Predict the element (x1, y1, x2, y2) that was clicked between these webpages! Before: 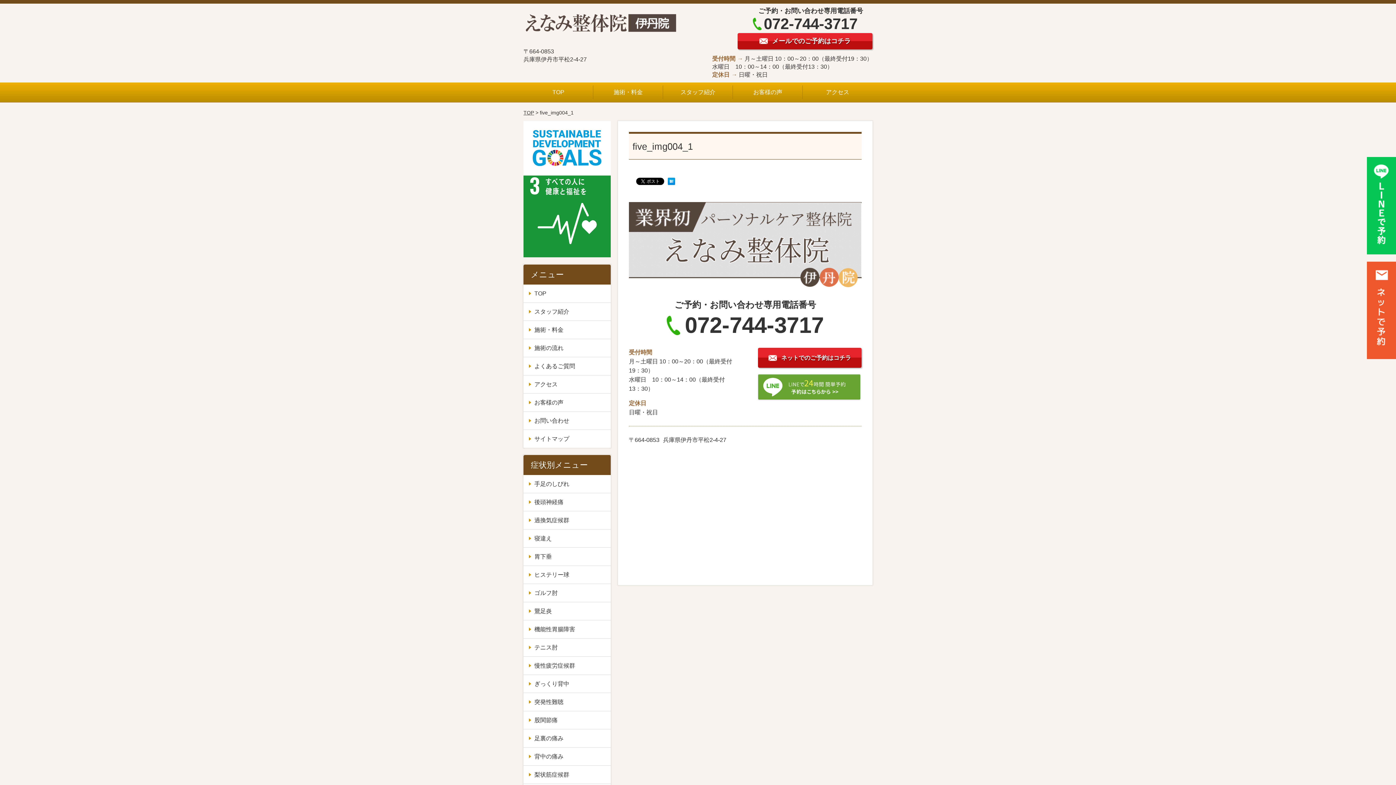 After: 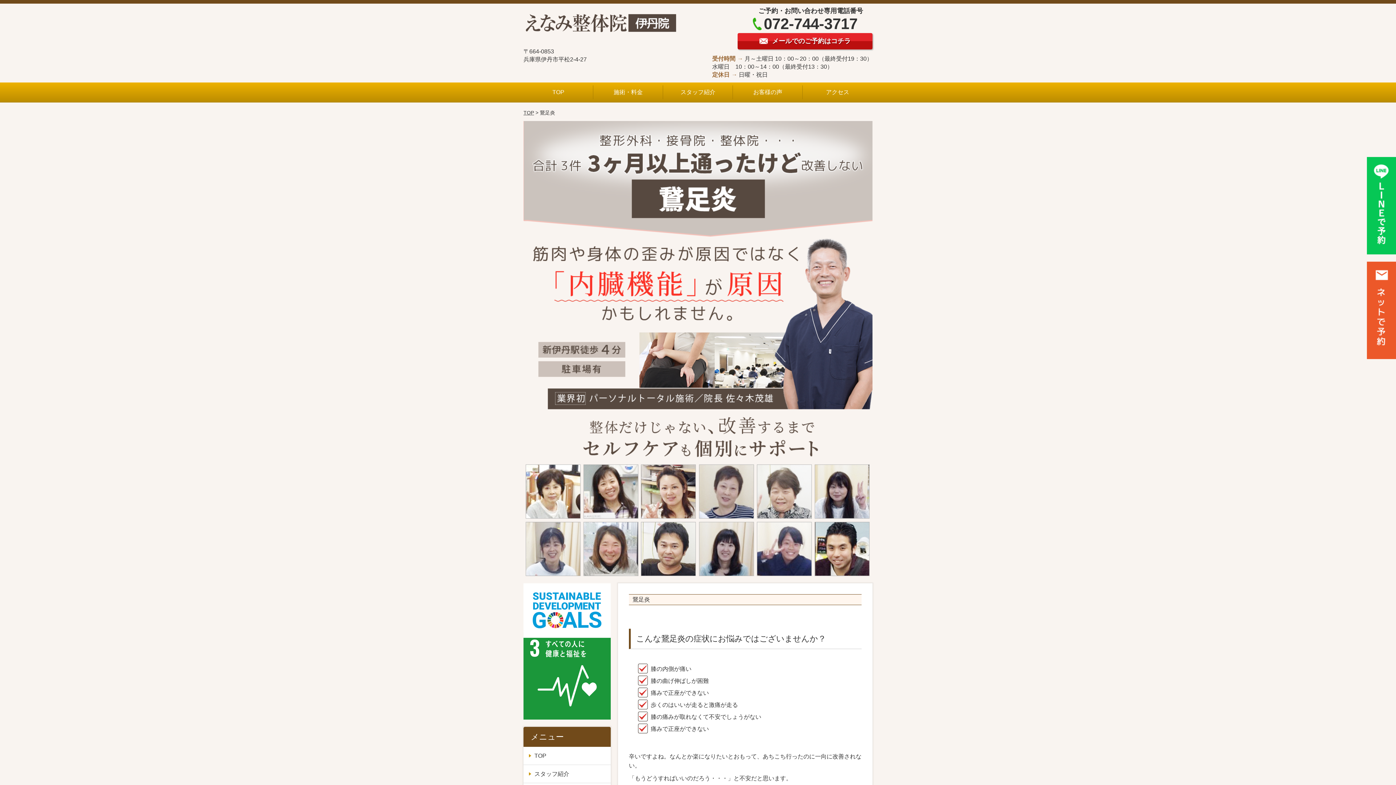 Action: label: 鵞足炎 bbox: (523, 602, 610, 620)